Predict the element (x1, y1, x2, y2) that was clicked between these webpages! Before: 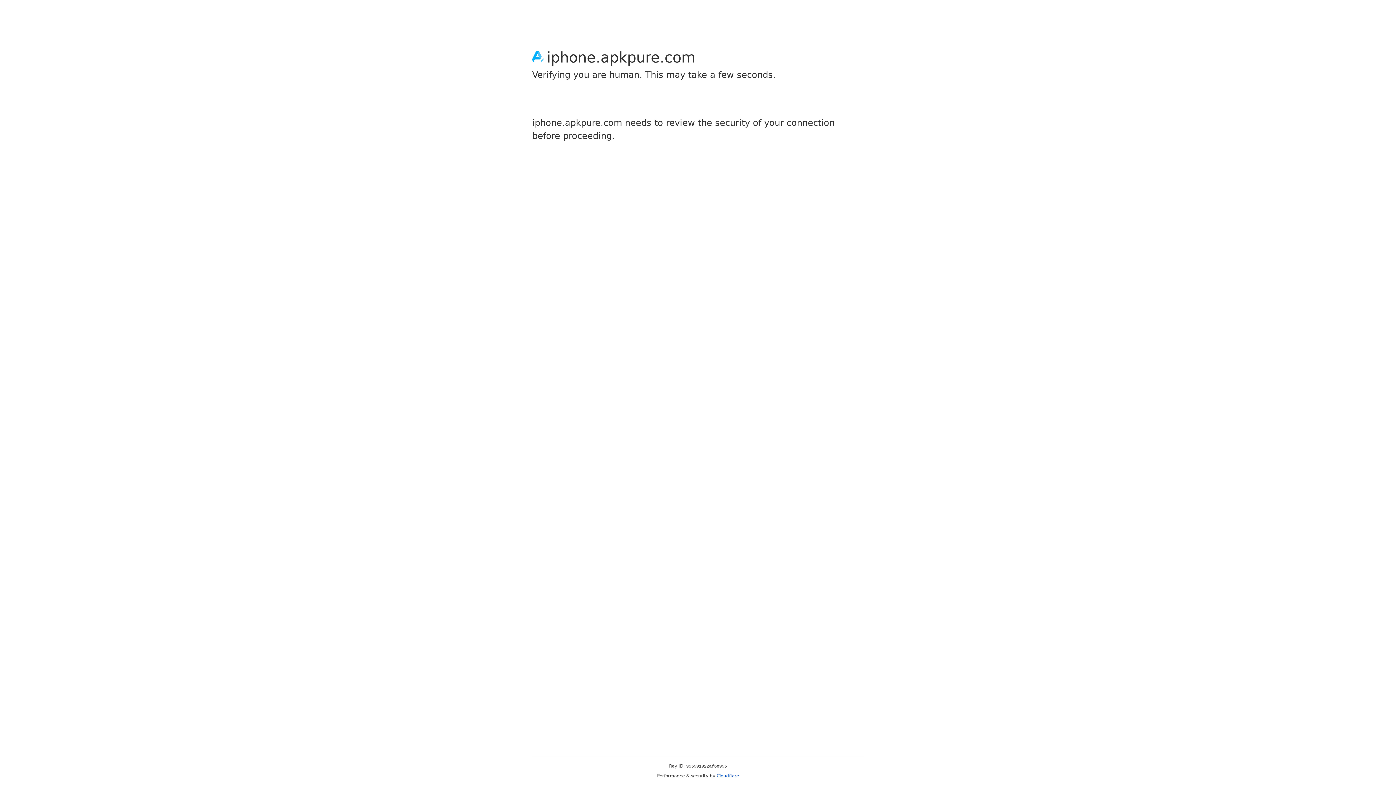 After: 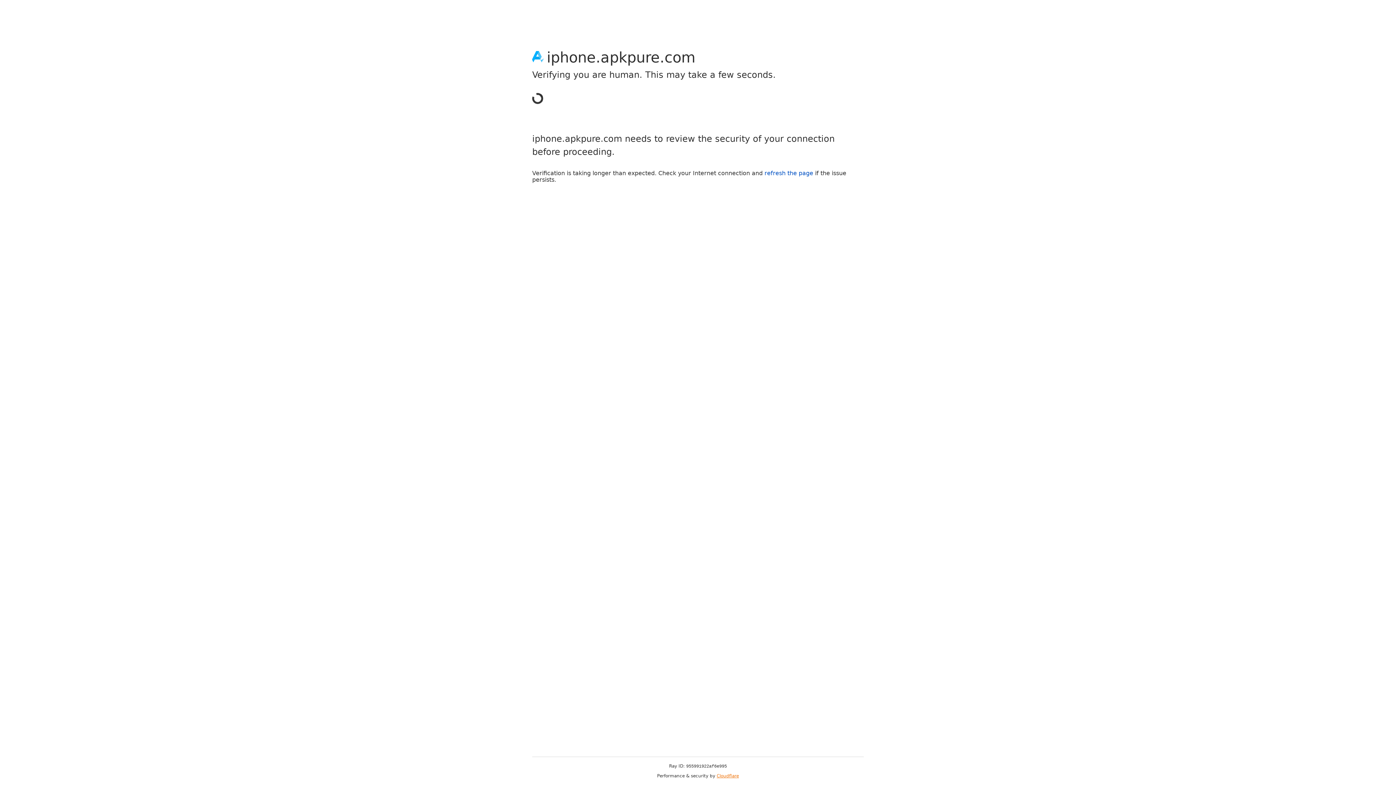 Action: label: Cloudflare bbox: (716, 773, 739, 778)